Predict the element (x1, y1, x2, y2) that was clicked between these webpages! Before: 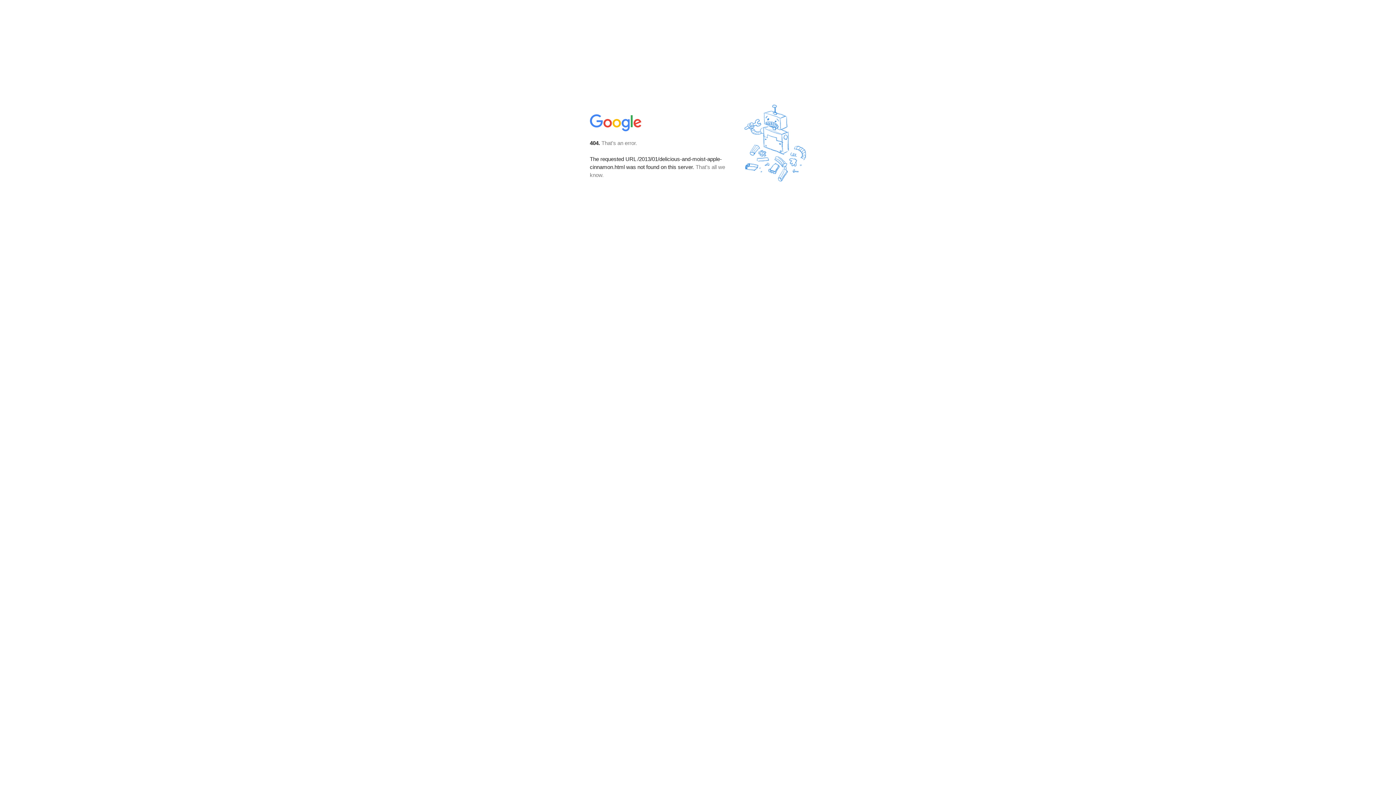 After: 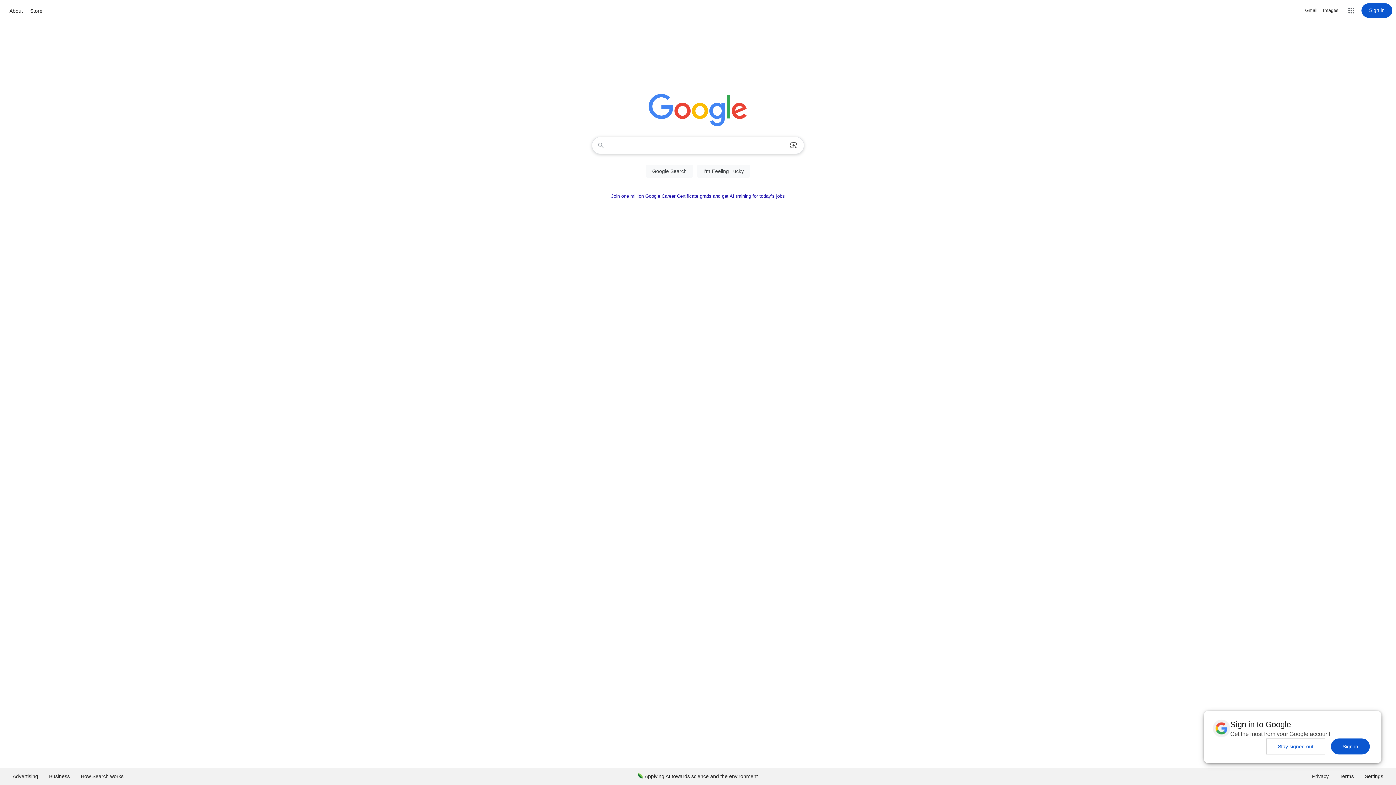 Action: bbox: (590, 127, 642, 134)